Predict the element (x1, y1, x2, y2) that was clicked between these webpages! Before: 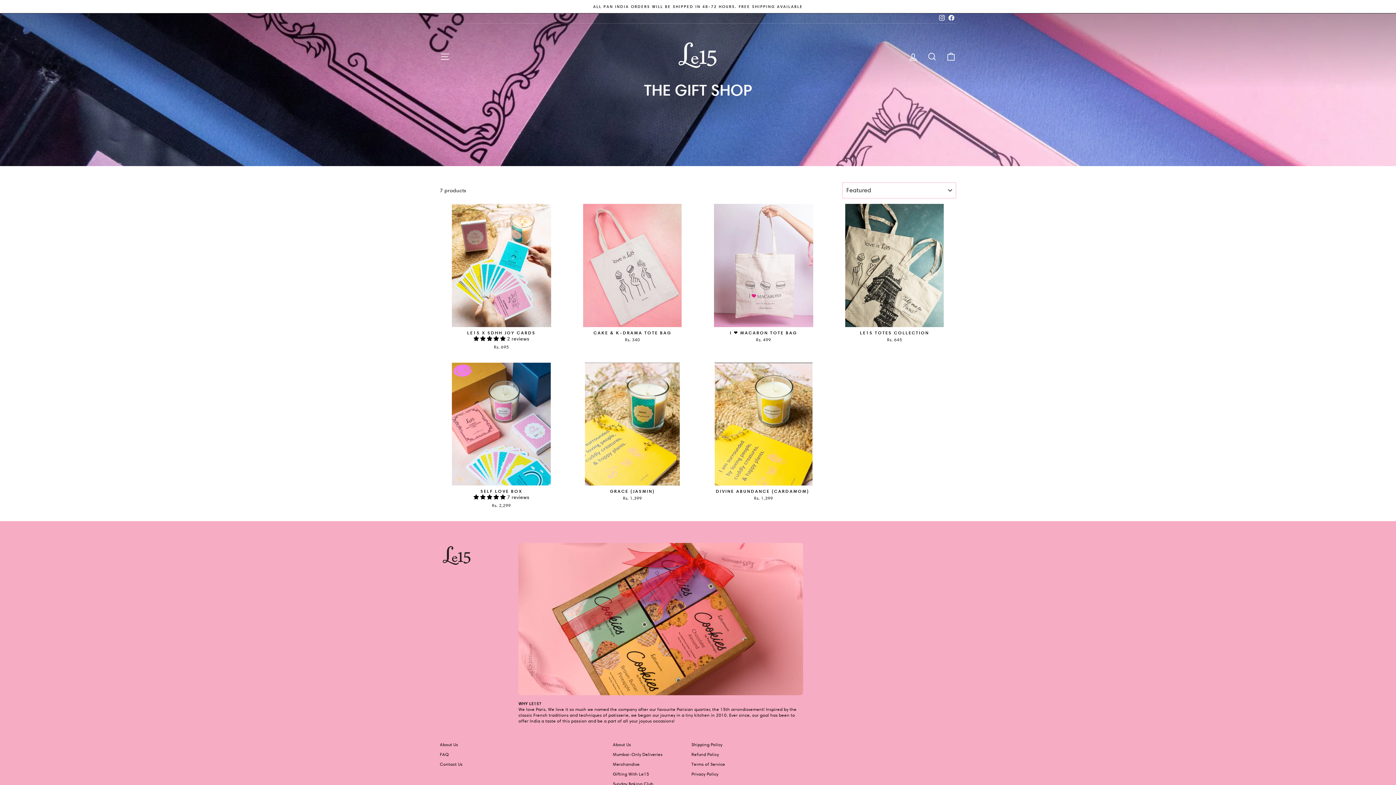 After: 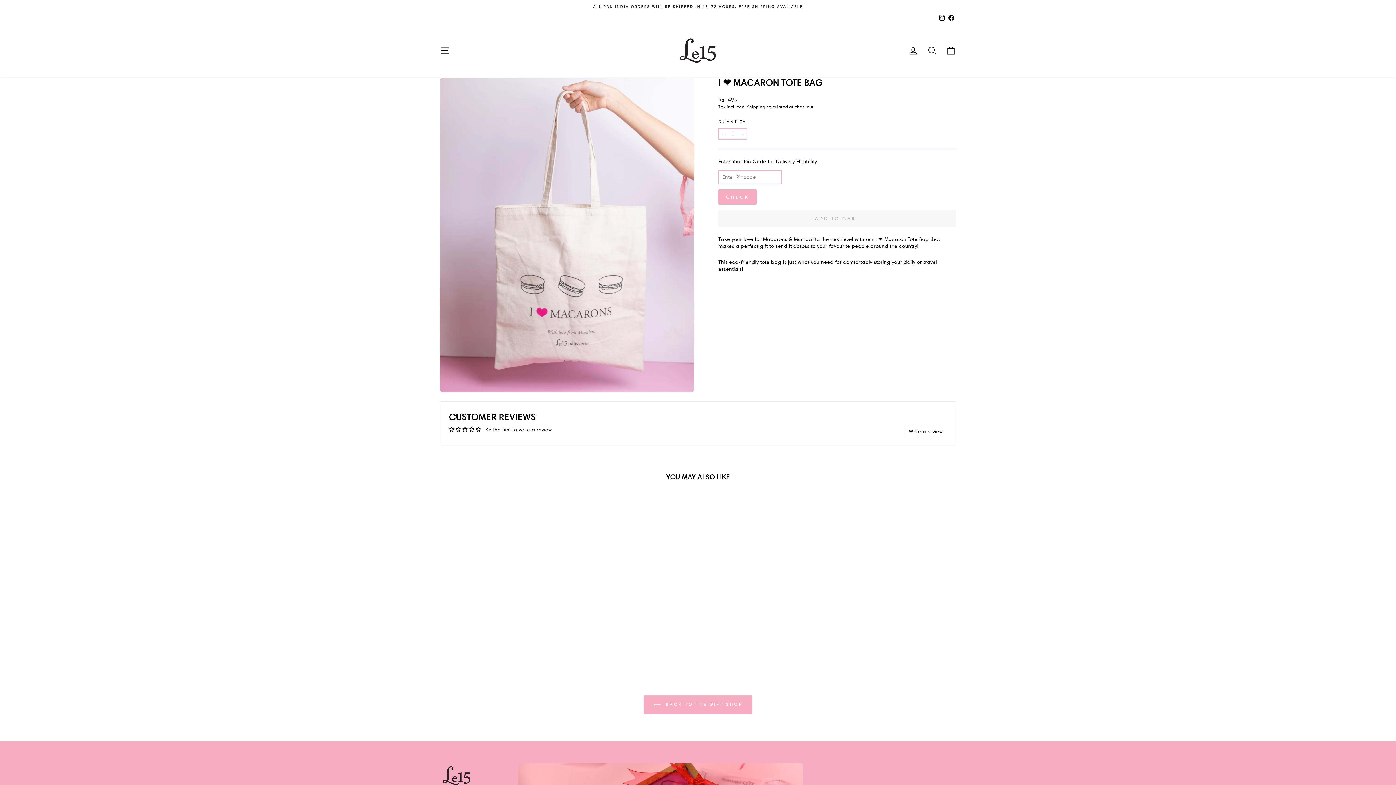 Action: bbox: (702, 204, 825, 344) label: I ❤️ MACARON TOTE BAG
Rs. 499